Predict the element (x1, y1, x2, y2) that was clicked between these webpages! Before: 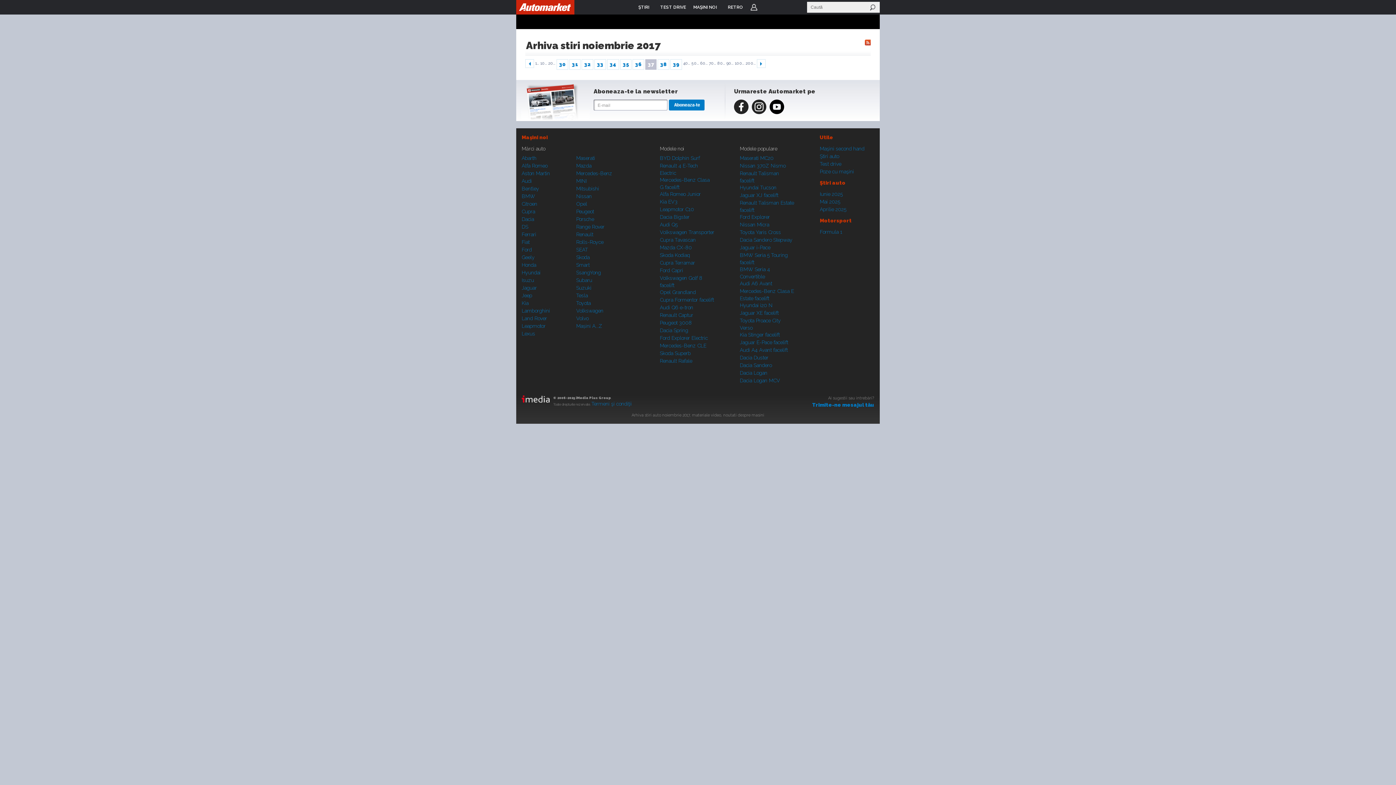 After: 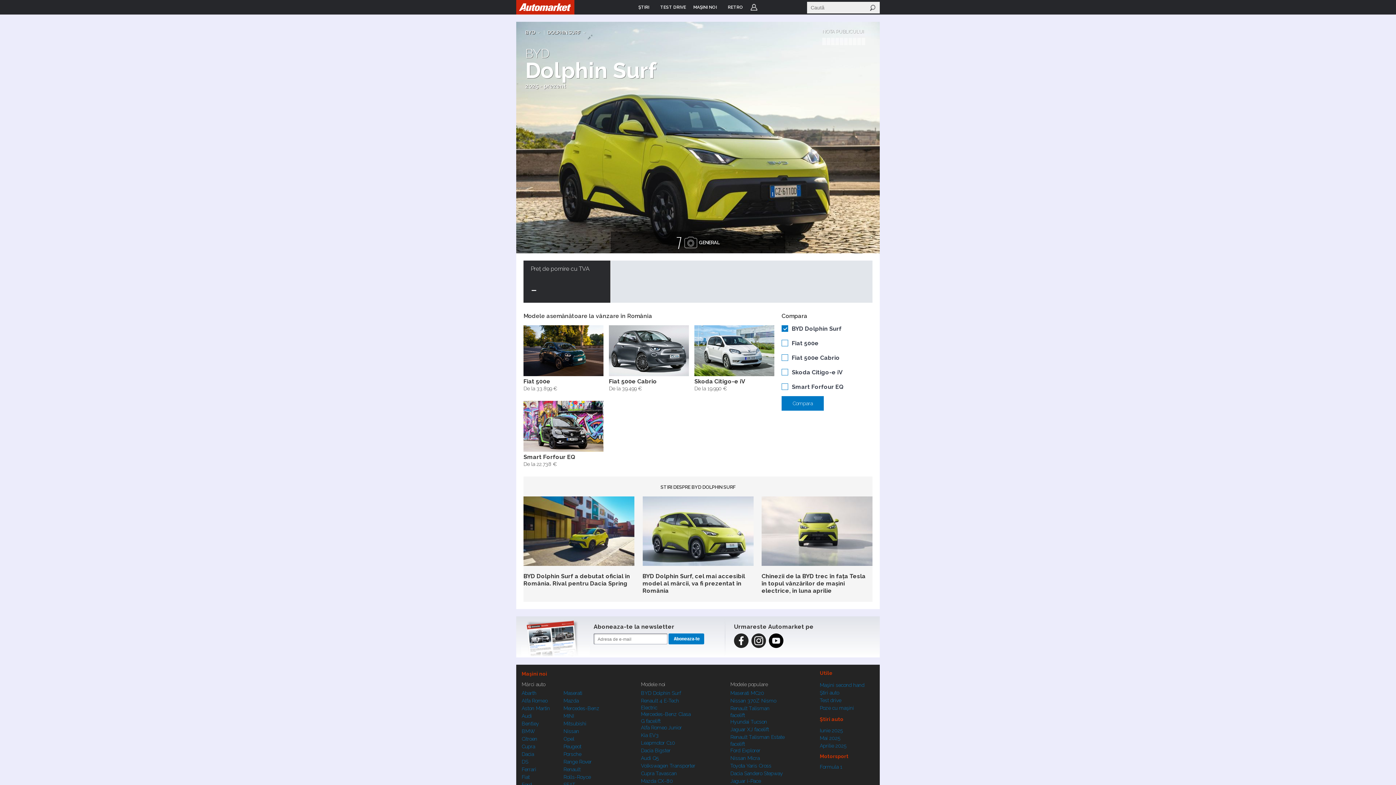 Action: bbox: (660, 155, 700, 161) label: BYD Dolphin Surf